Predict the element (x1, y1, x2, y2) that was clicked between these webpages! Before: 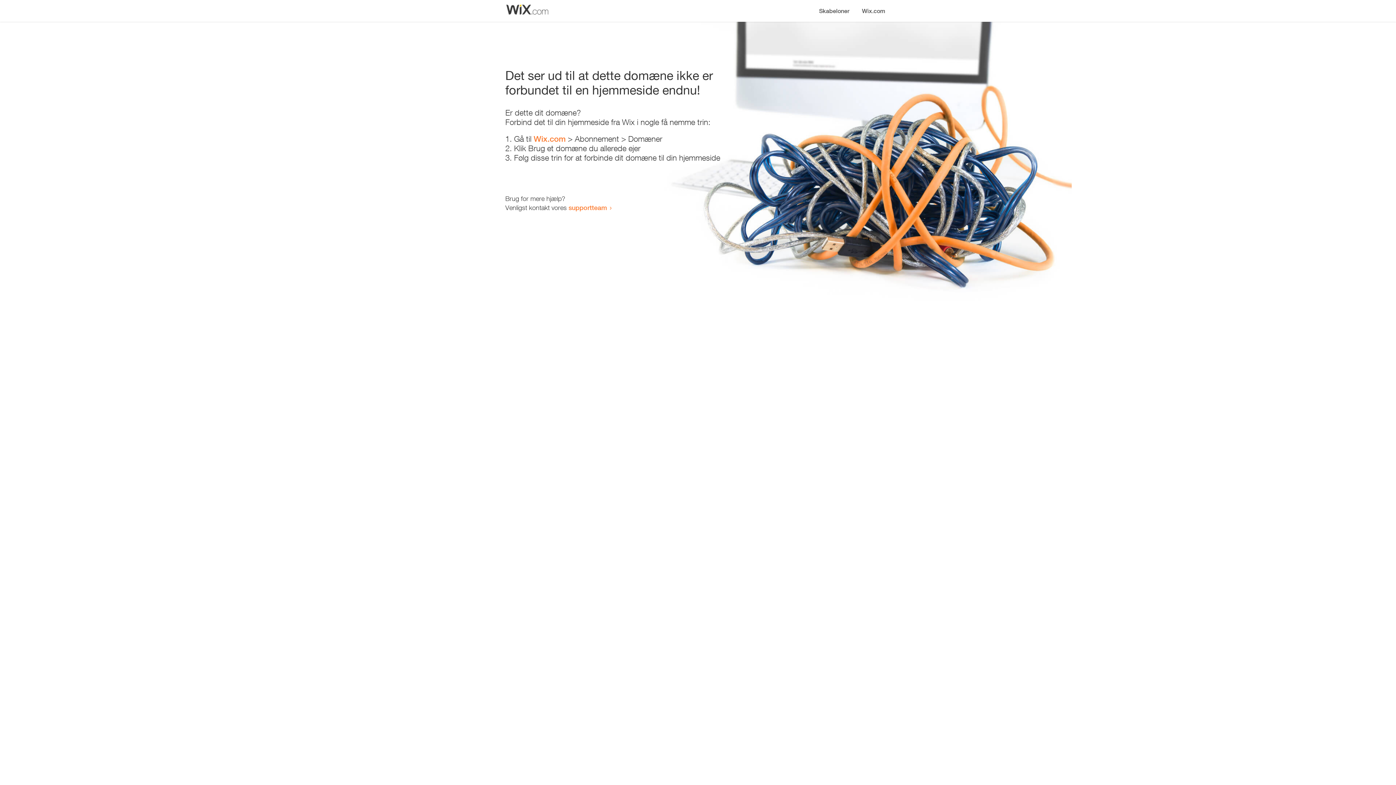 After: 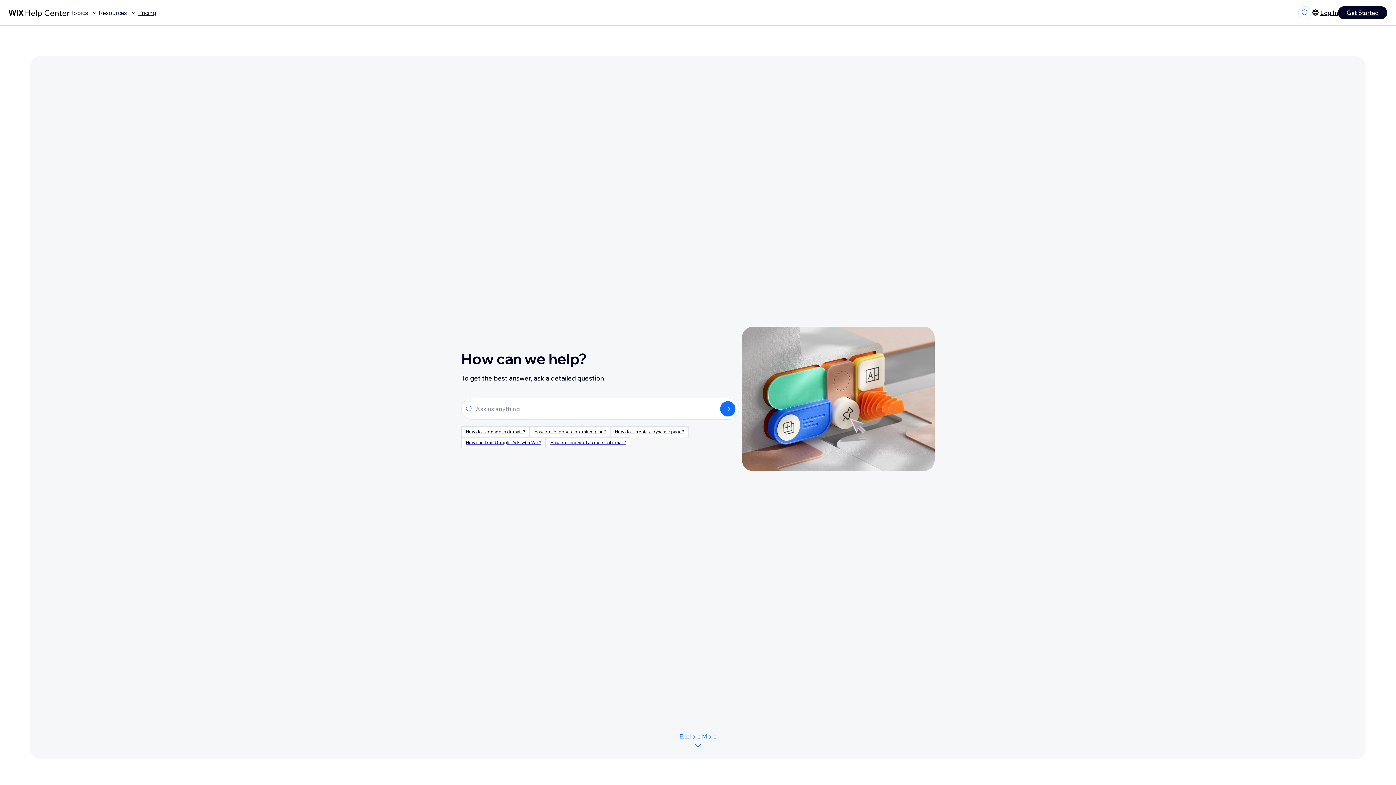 Action: label: supportteam bbox: (568, 203, 607, 211)